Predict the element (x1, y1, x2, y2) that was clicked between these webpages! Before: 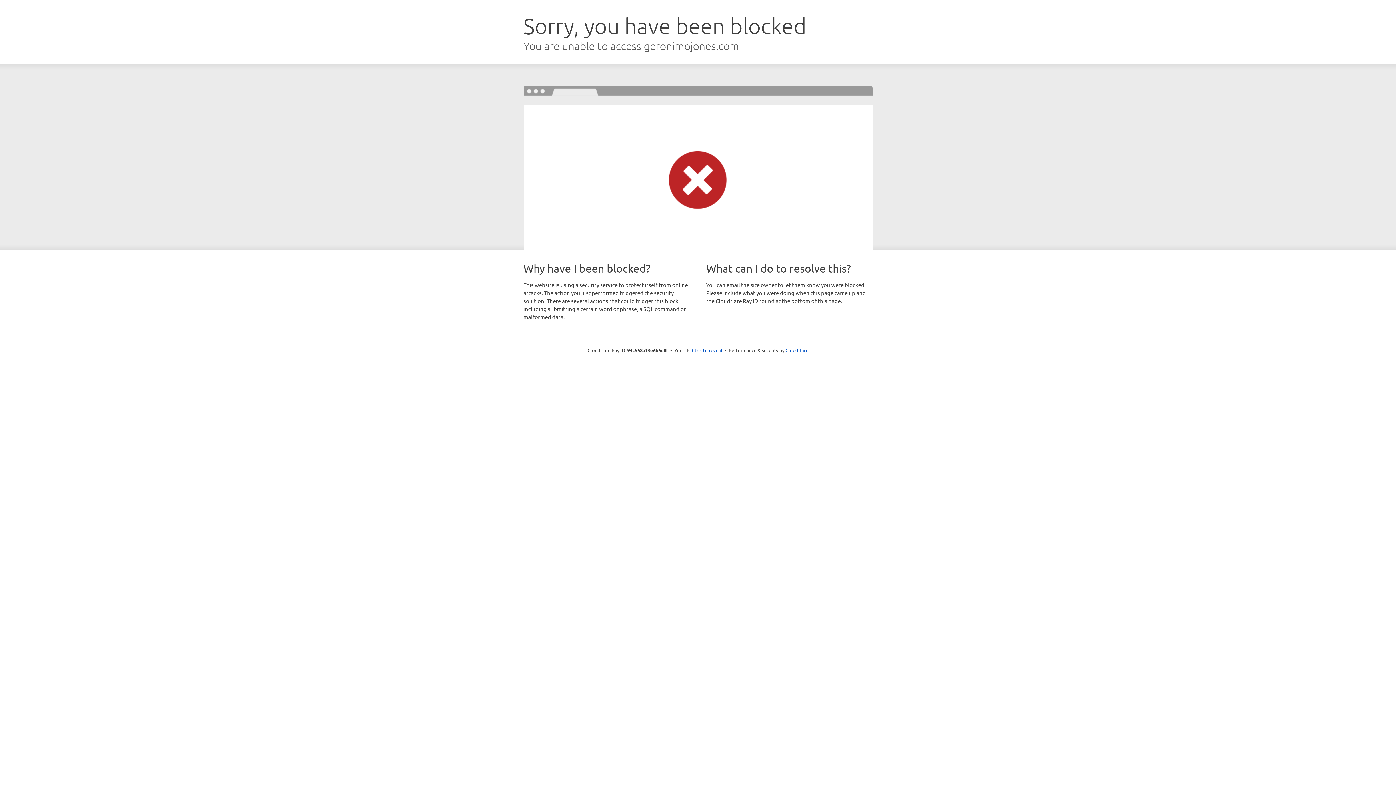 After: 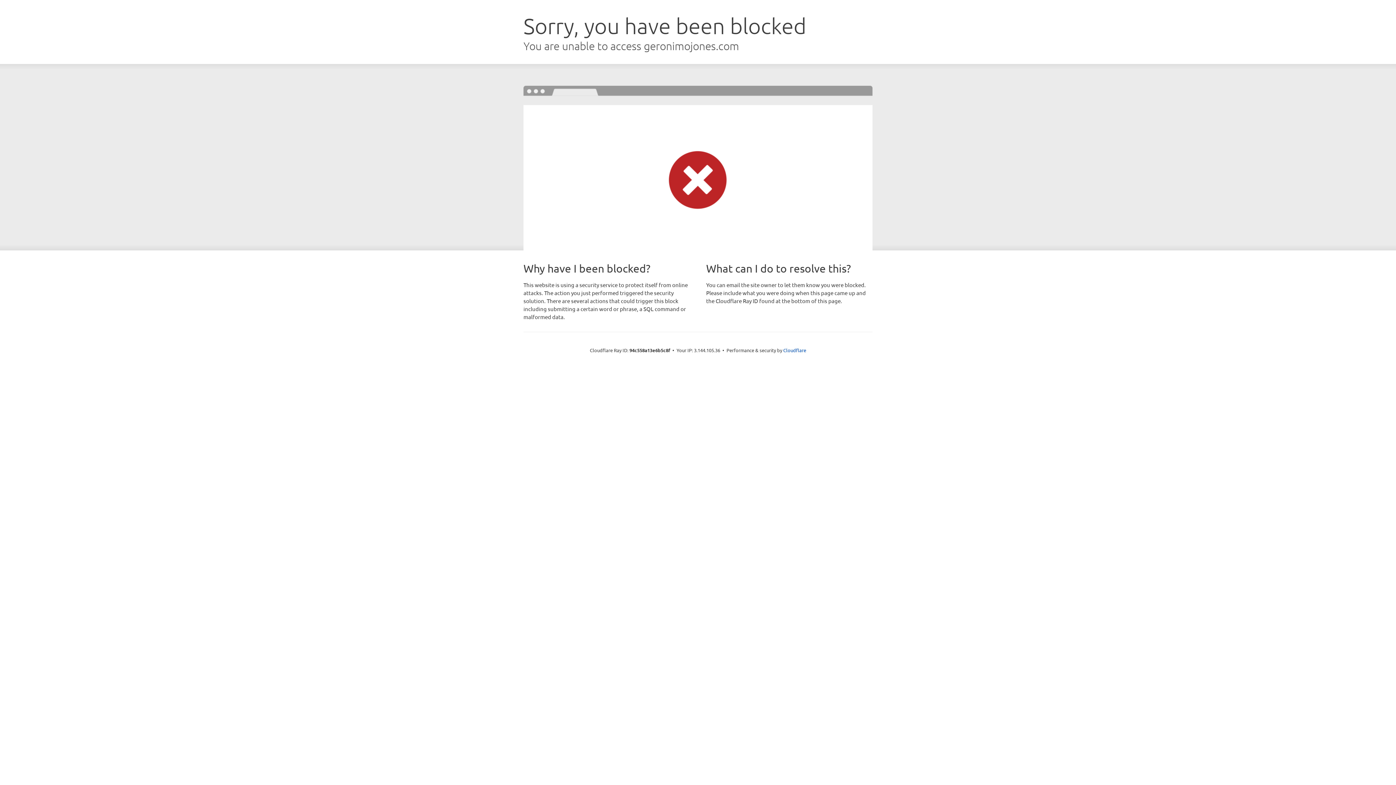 Action: label: Click to reveal bbox: (692, 346, 722, 353)